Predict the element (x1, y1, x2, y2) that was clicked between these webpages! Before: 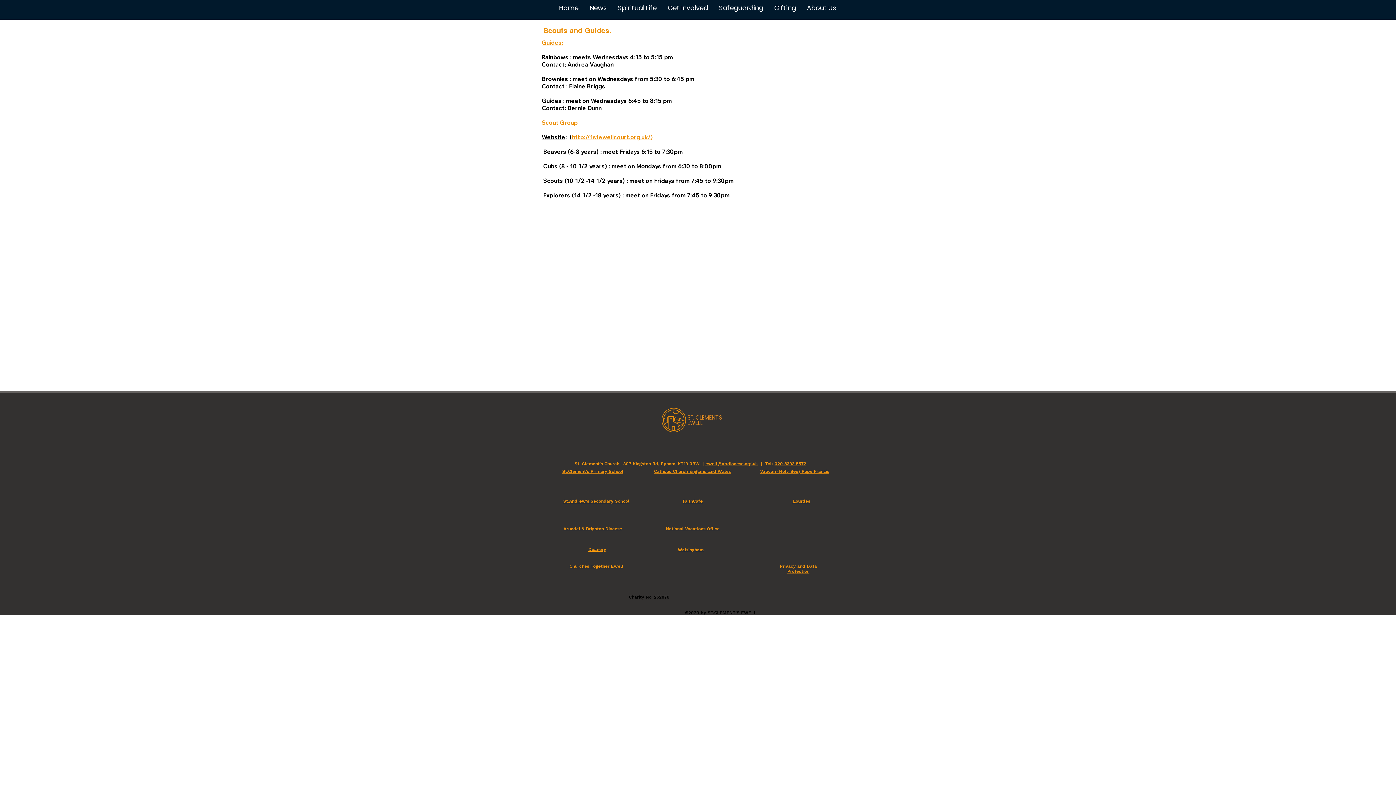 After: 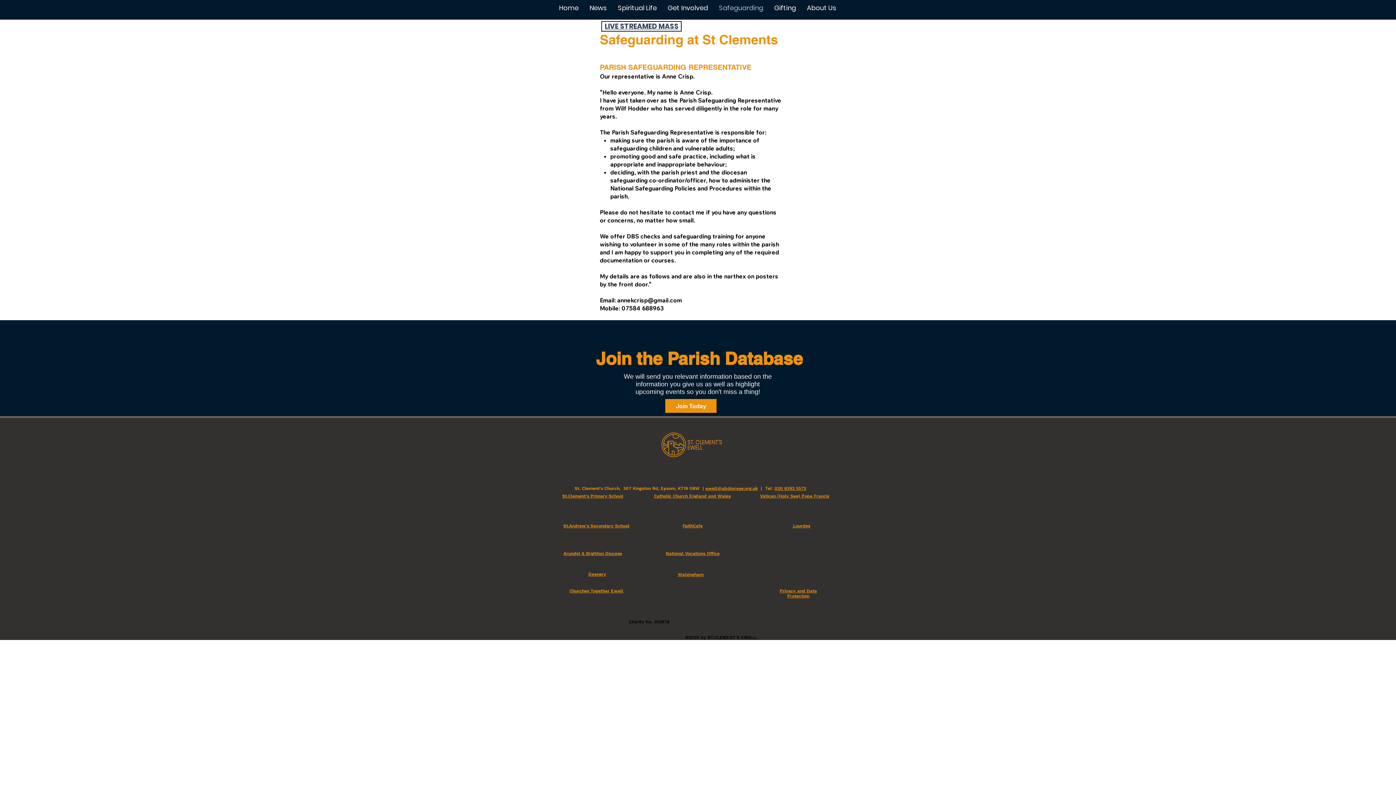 Action: bbox: (713, 0, 768, 15) label: Safeguarding